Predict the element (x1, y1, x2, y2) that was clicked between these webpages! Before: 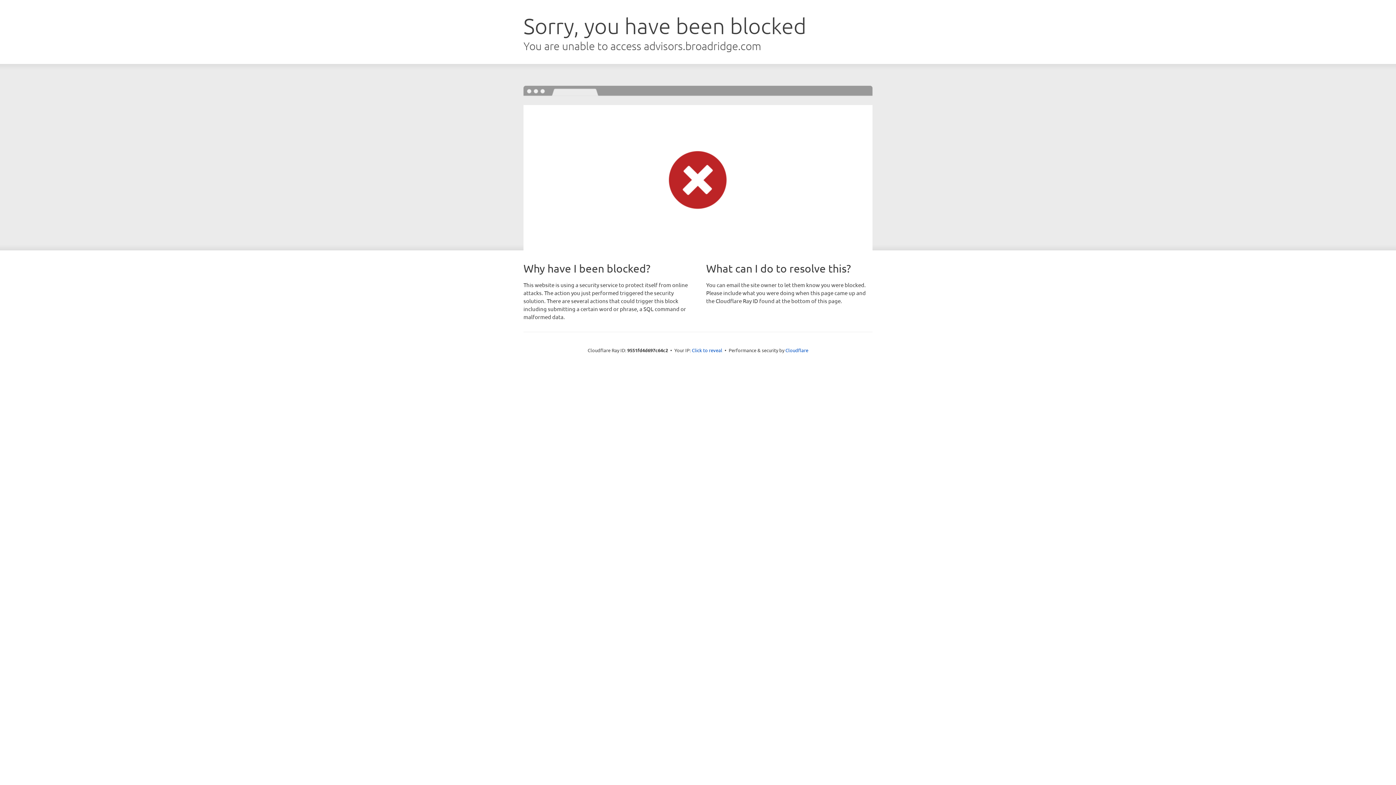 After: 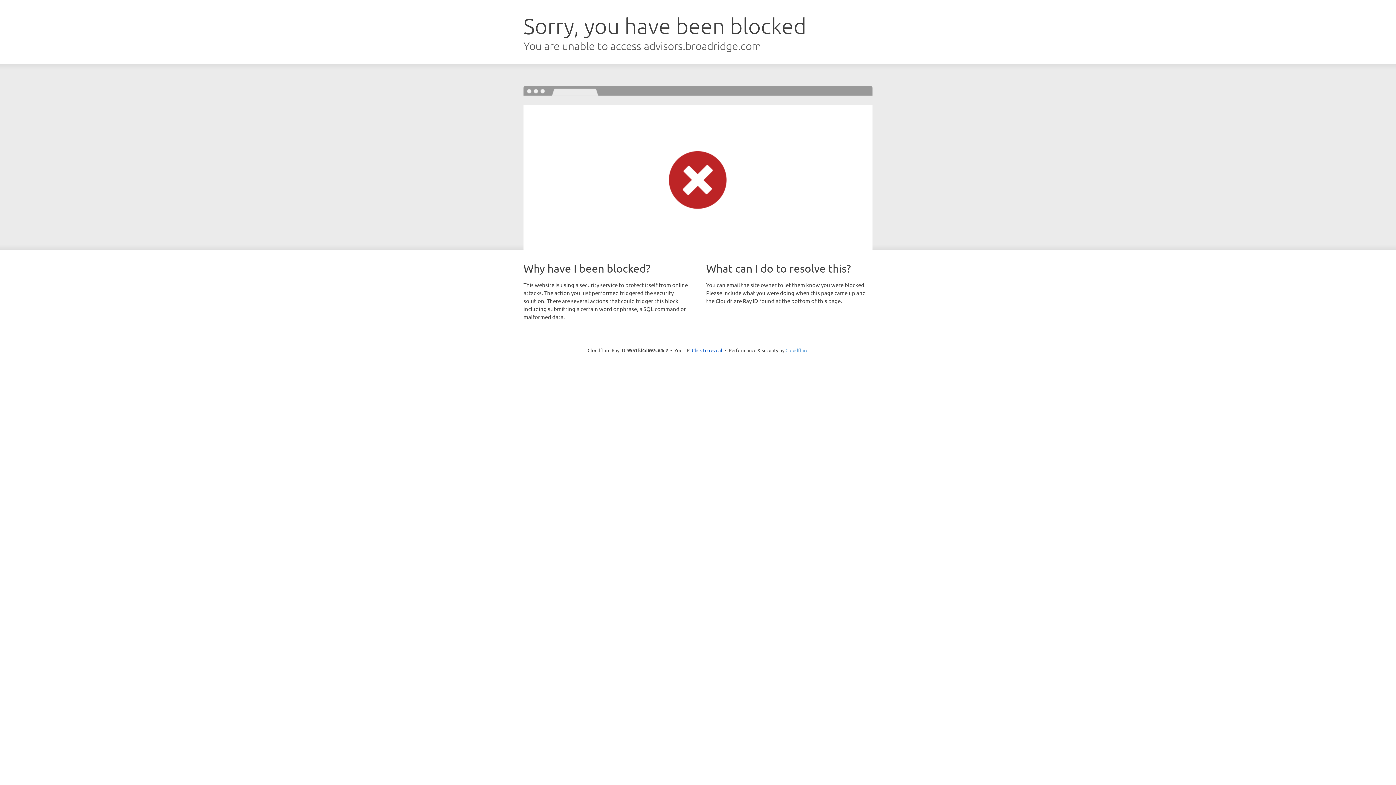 Action: label: Cloudflare bbox: (785, 347, 808, 353)